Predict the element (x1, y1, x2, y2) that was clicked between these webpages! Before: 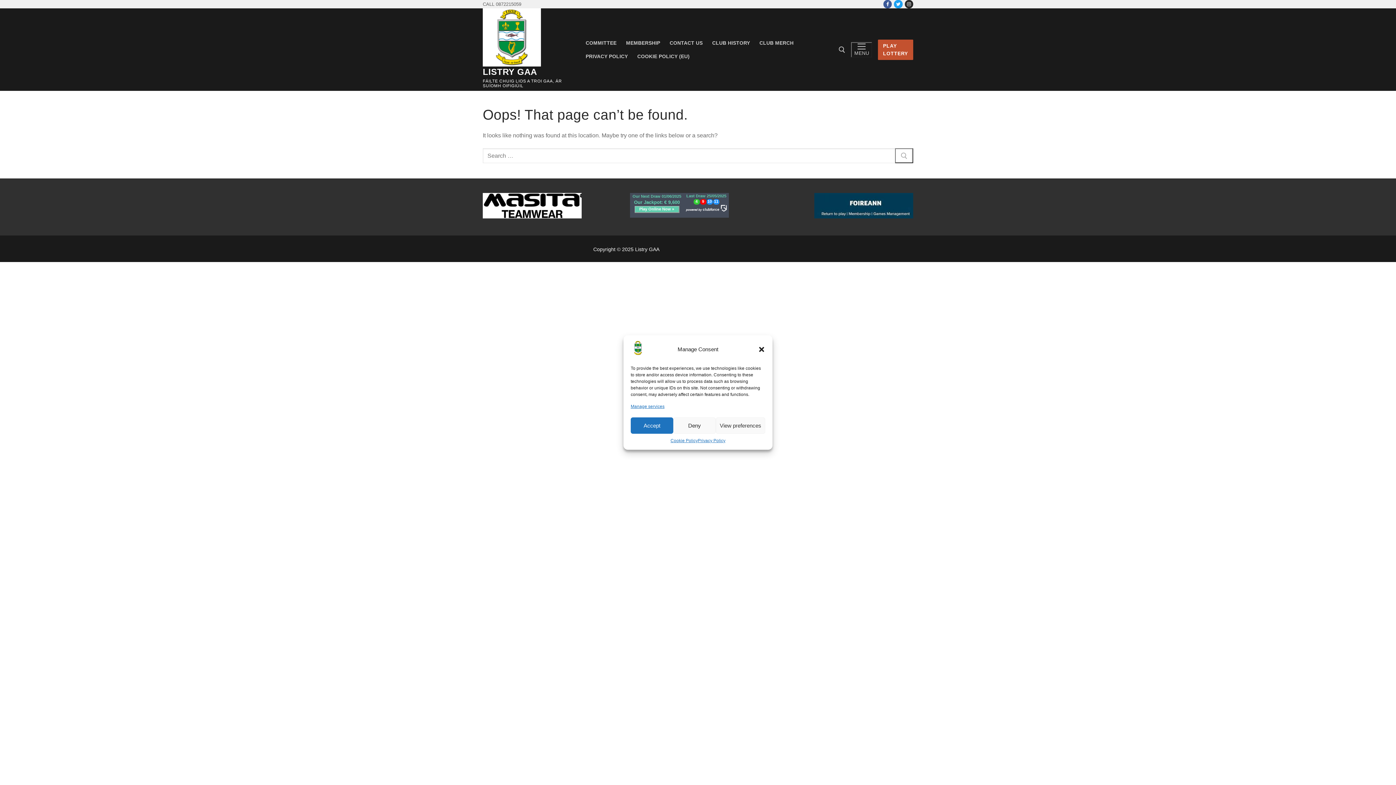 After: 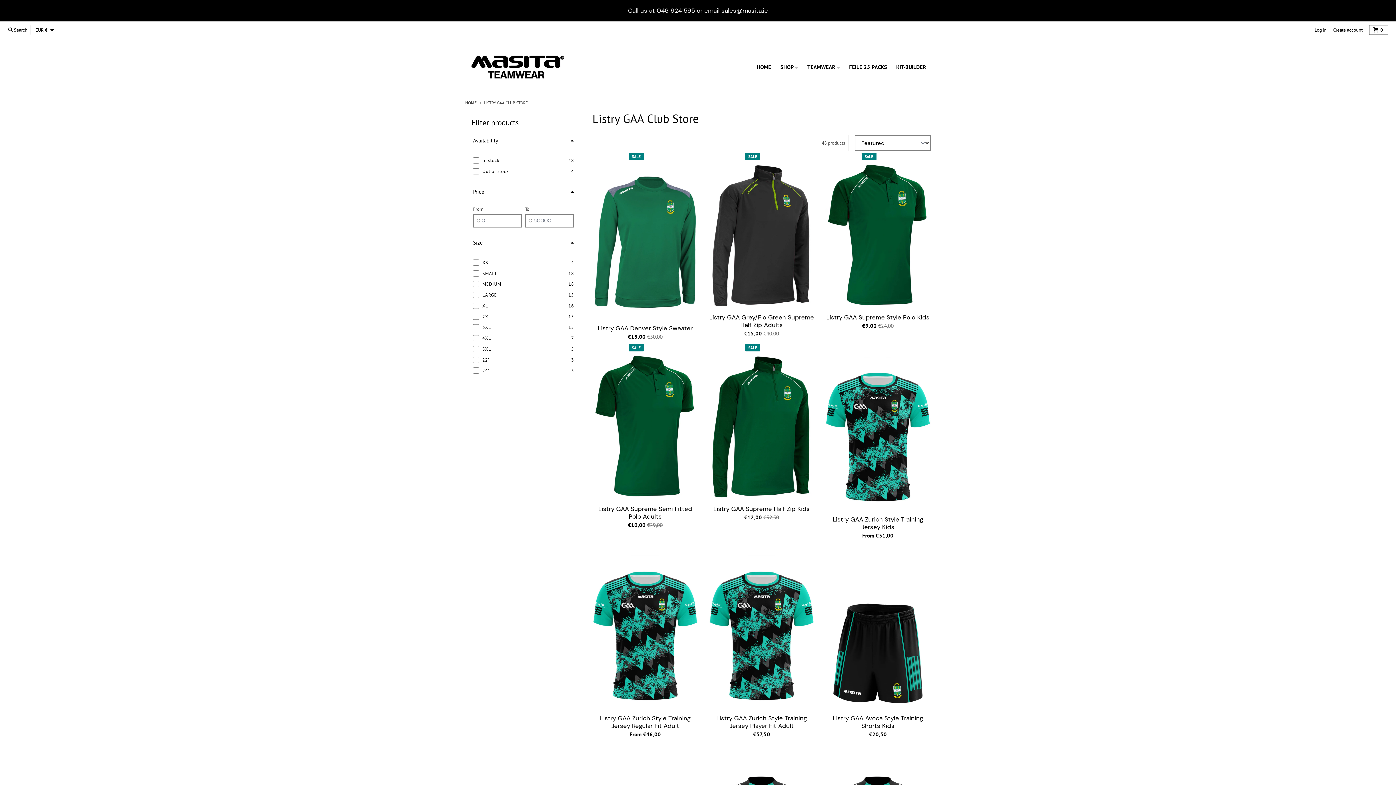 Action: bbox: (482, 193, 581, 218)